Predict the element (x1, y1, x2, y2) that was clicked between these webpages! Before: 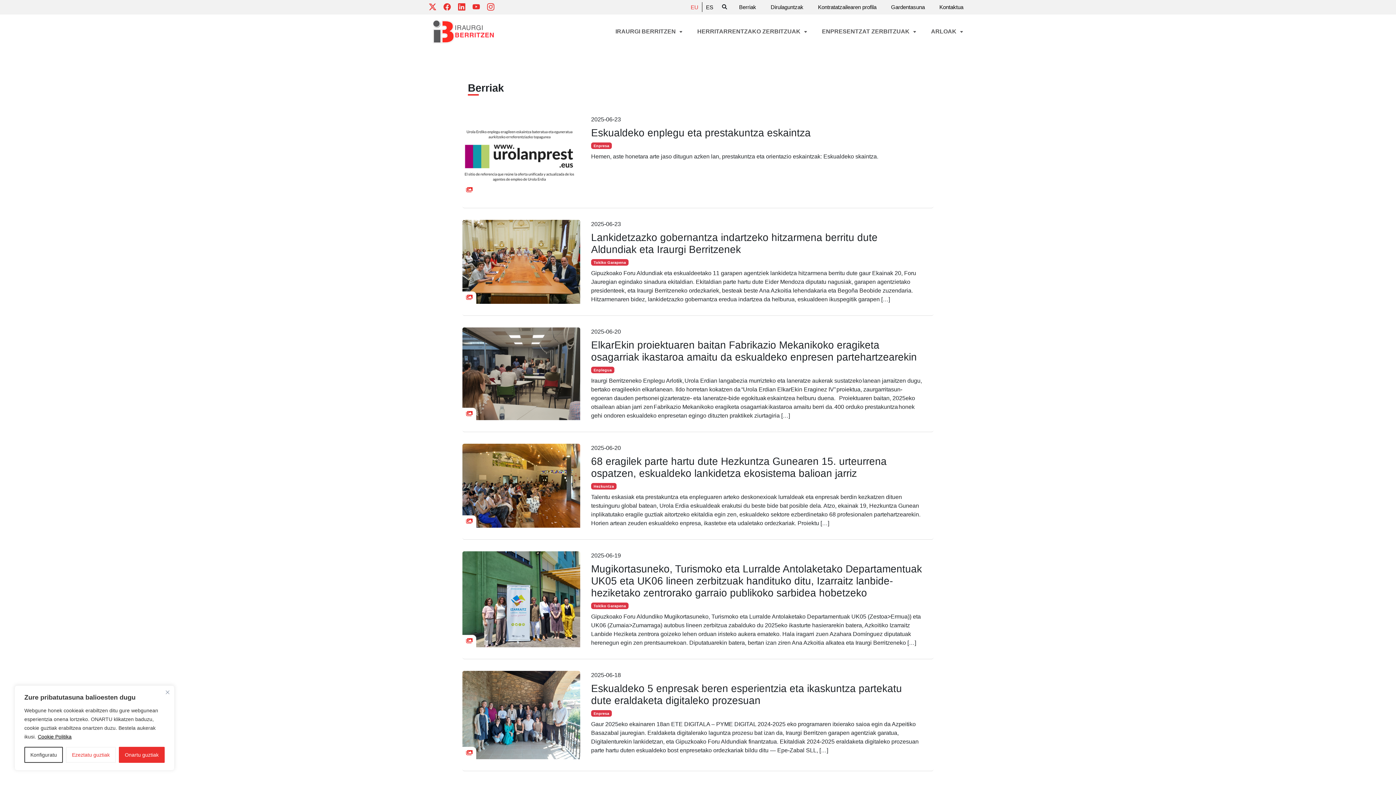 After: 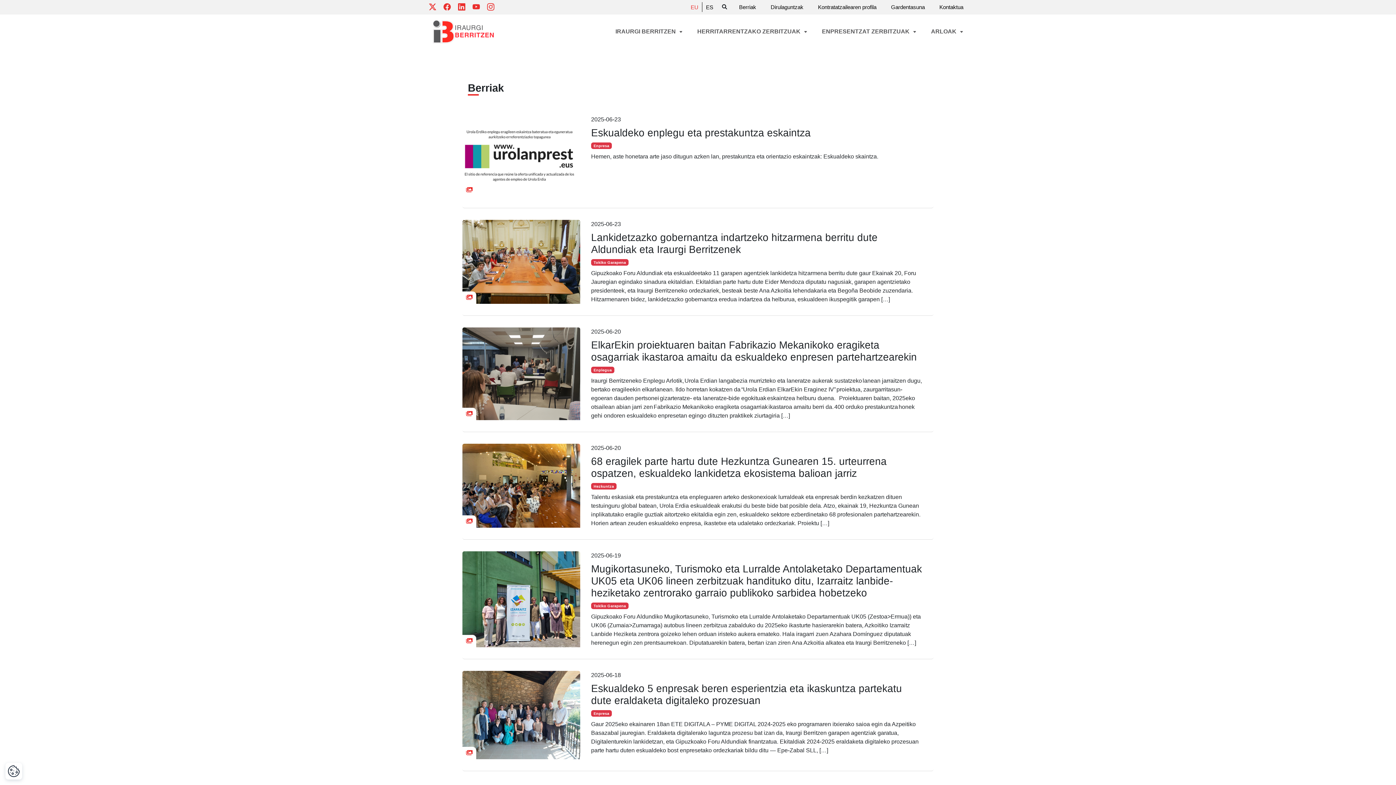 Action: bbox: (65, 747, 115, 763) label: Ezeztatu guztiak